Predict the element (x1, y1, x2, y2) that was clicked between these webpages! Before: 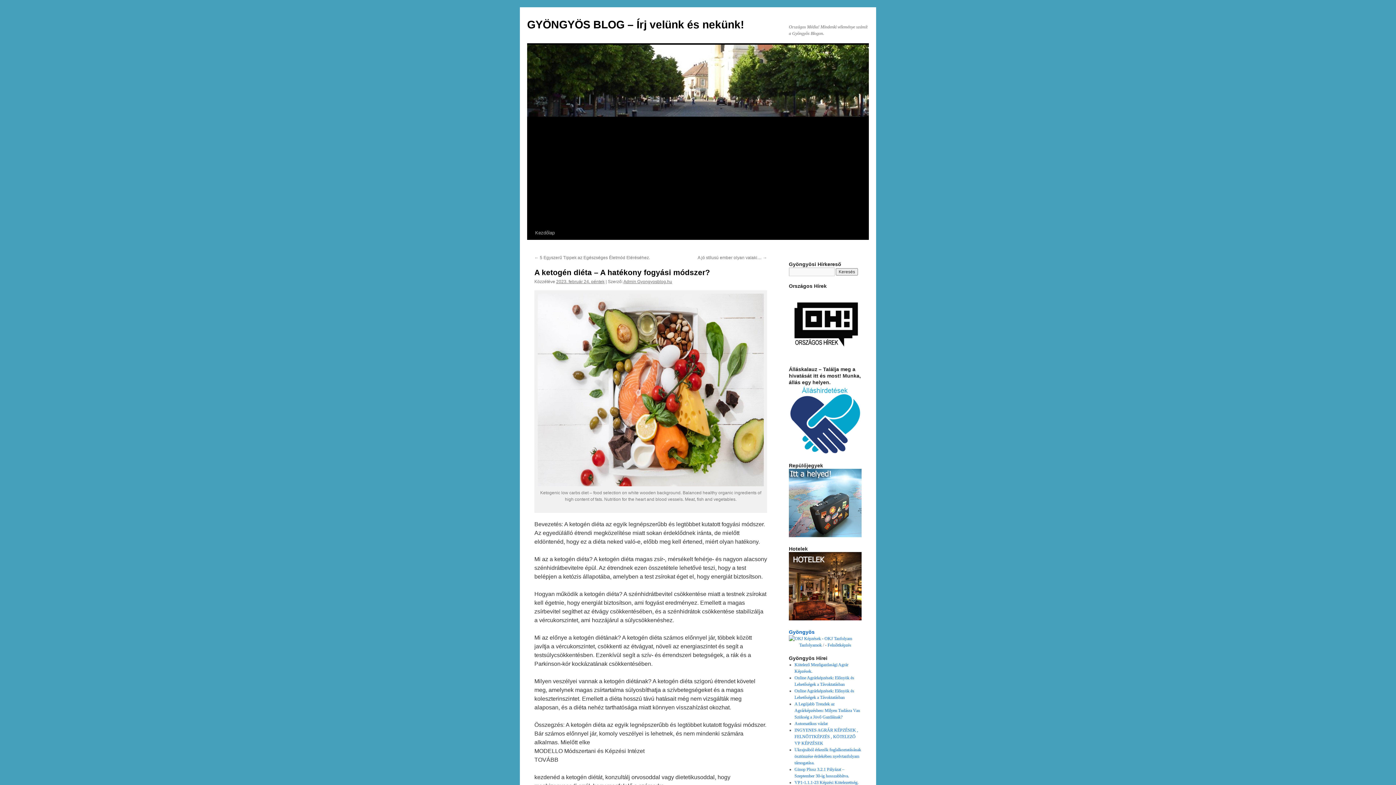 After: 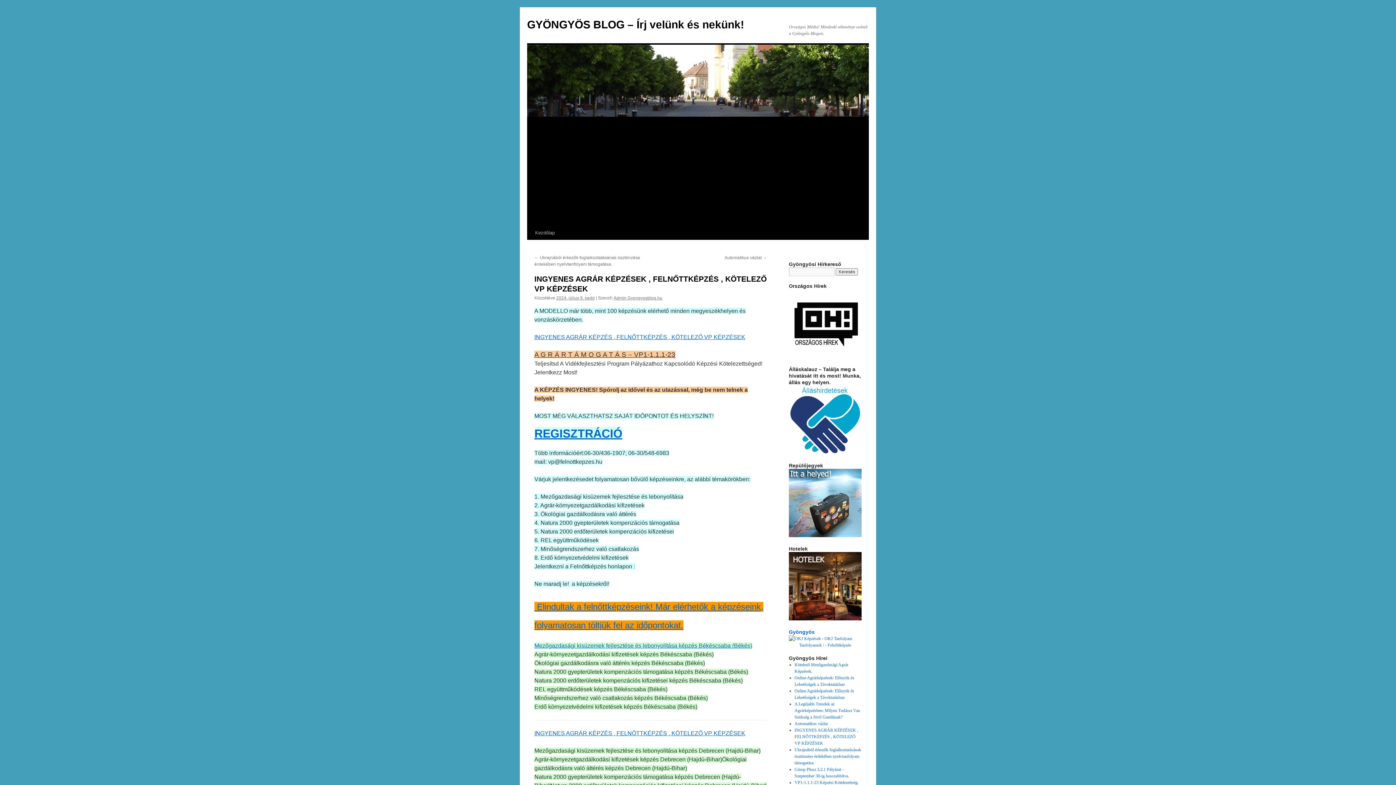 Action: label: INGYENES AGRÁR KÉPZÉSEK , FELNŐTTKÉPZÉS , KÖTELEZŐ VP KÉPZÉSEK bbox: (794, 727, 858, 746)